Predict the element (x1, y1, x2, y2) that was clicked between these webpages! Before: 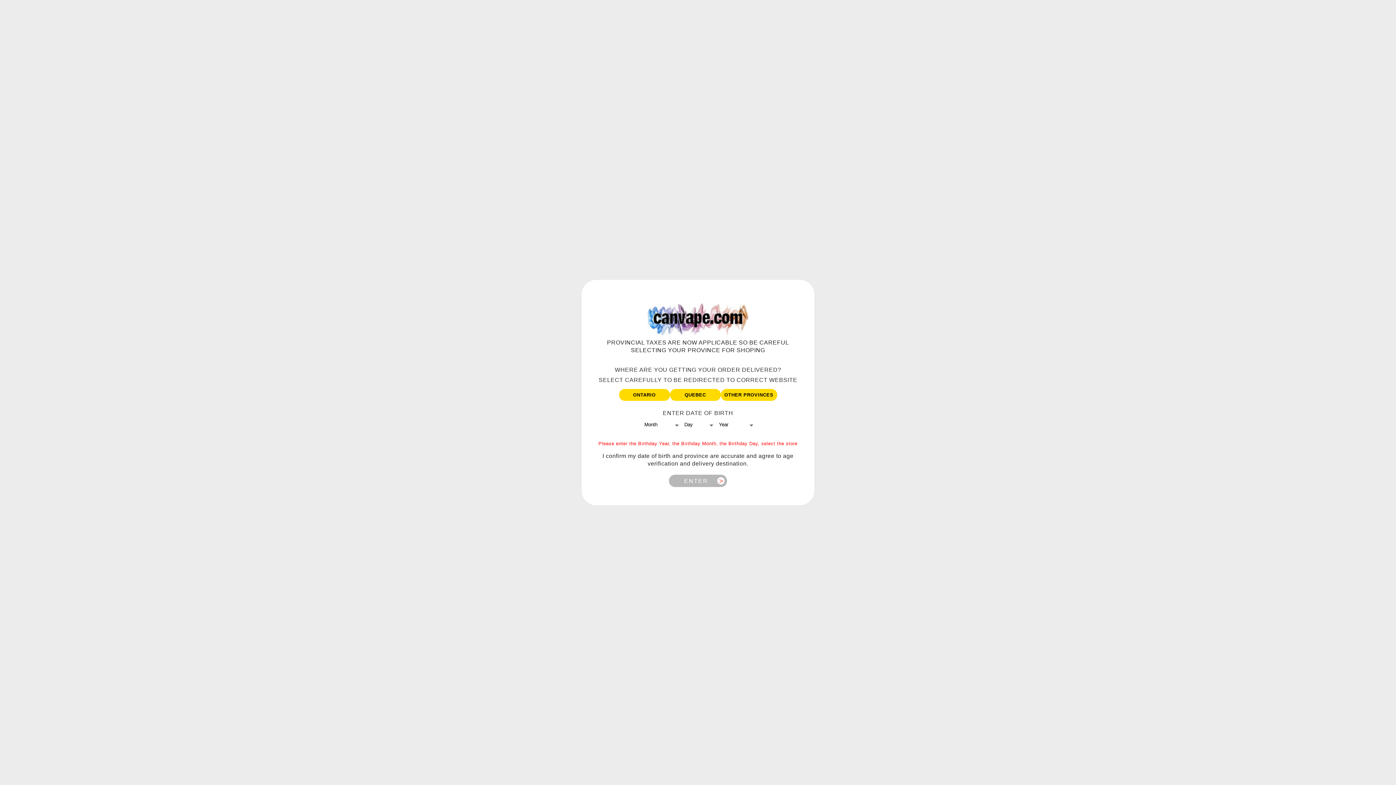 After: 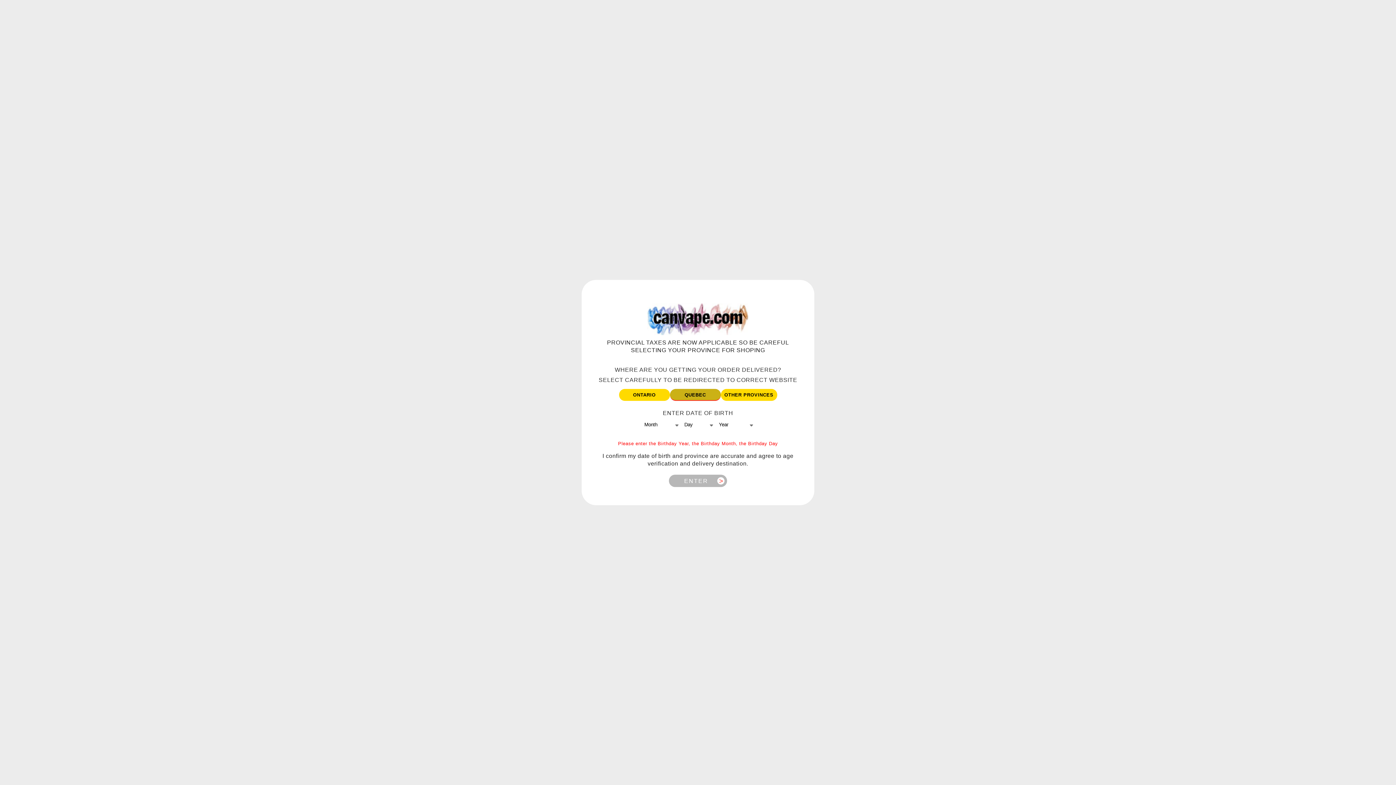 Action: label: QUEBEC bbox: (670, 389, 720, 401)